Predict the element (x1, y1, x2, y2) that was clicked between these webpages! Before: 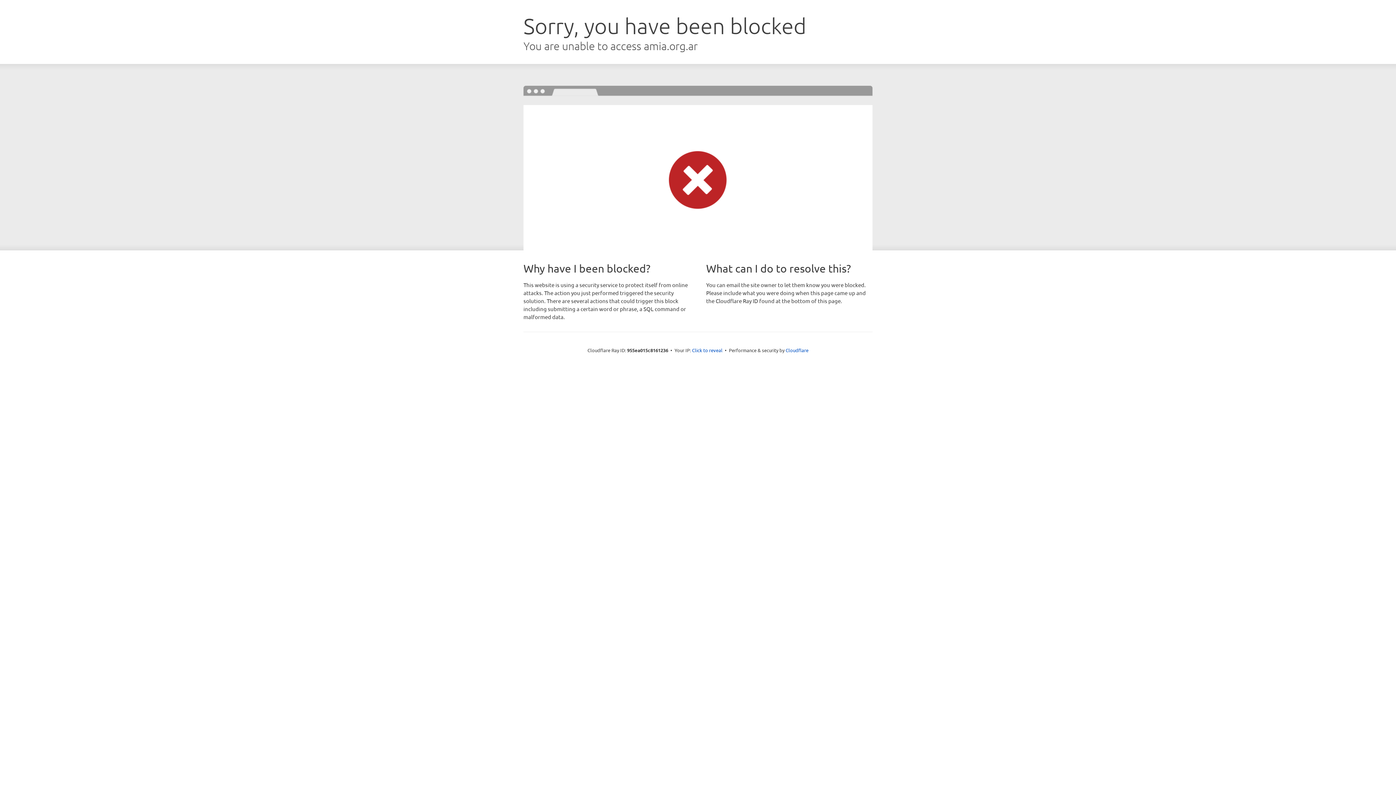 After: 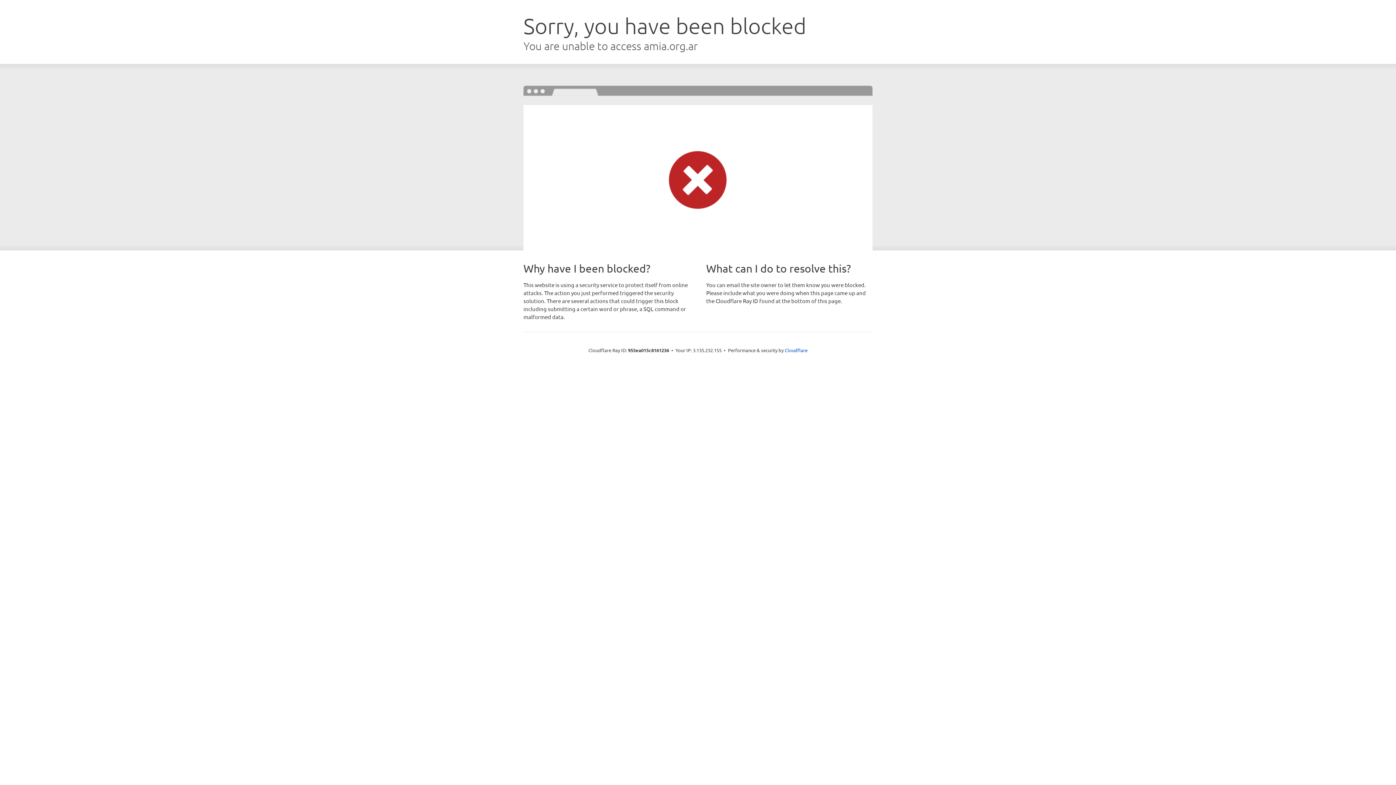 Action: label: Click to reveal bbox: (692, 346, 722, 353)